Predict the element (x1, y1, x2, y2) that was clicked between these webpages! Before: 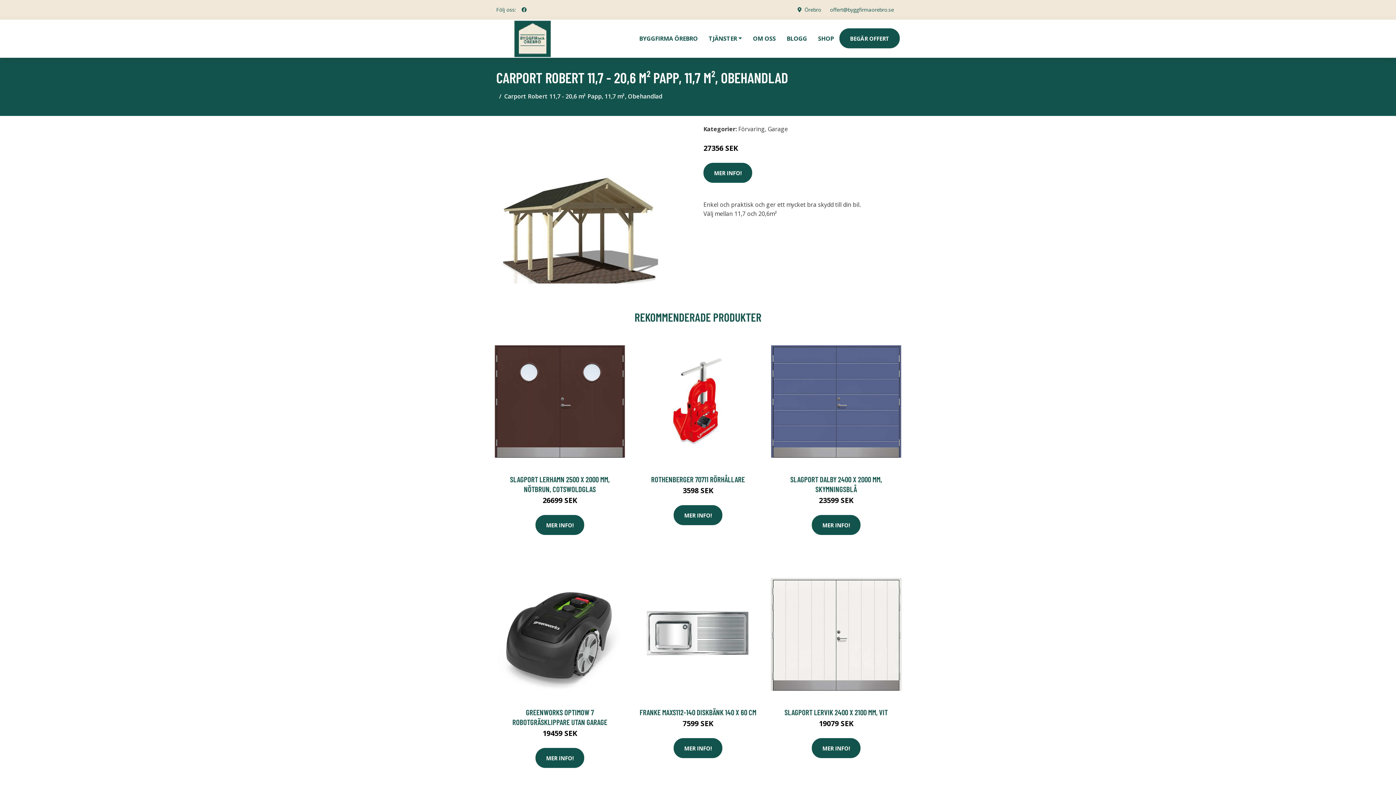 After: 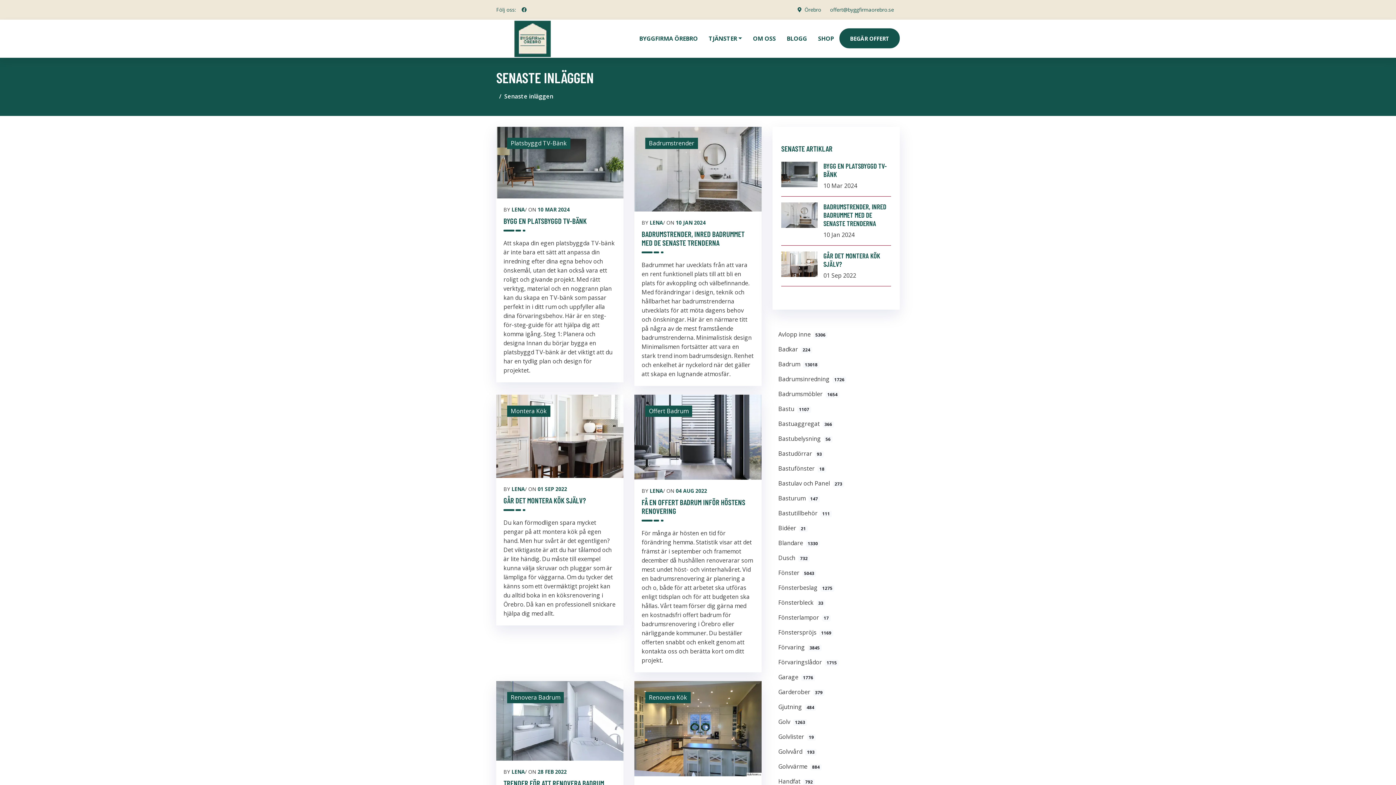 Action: label: BLOGG bbox: (781, 19, 812, 57)